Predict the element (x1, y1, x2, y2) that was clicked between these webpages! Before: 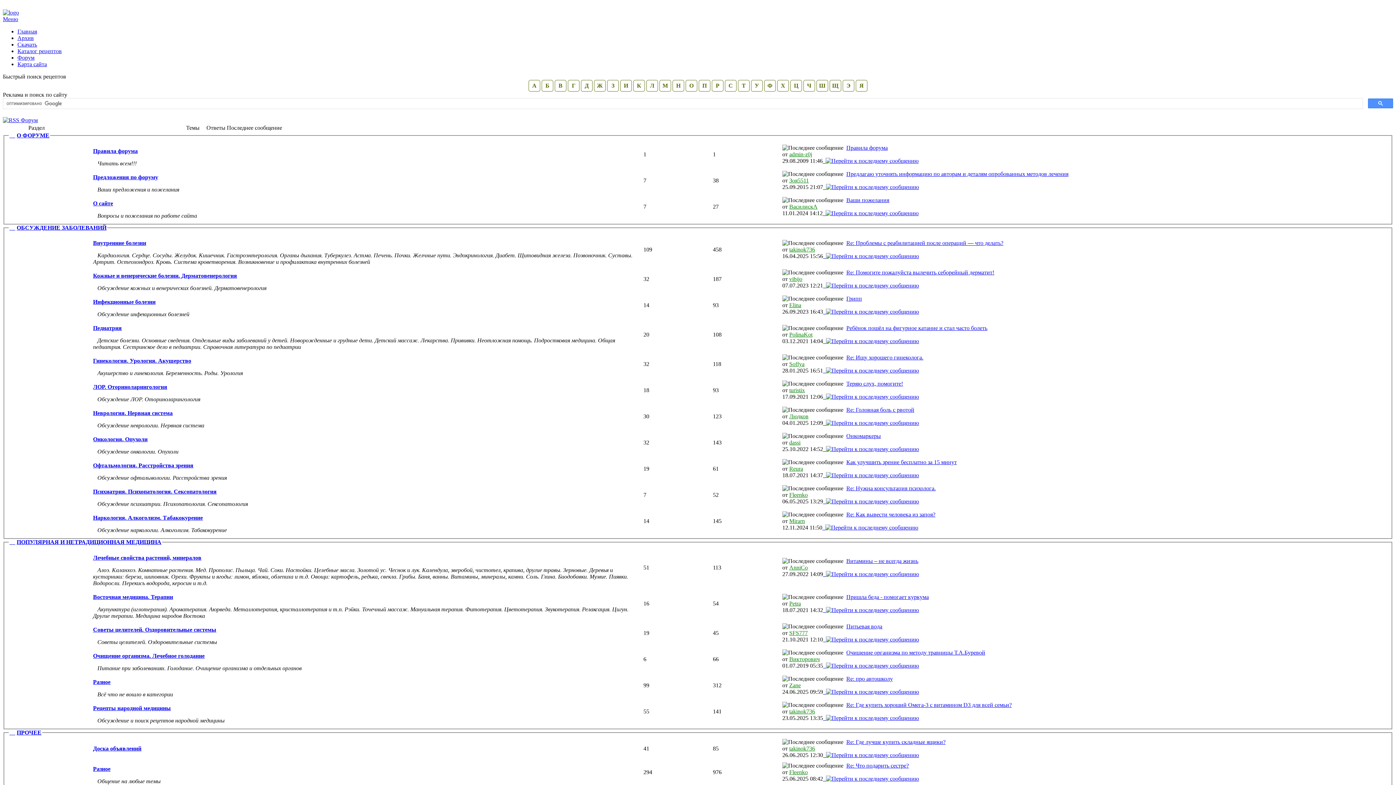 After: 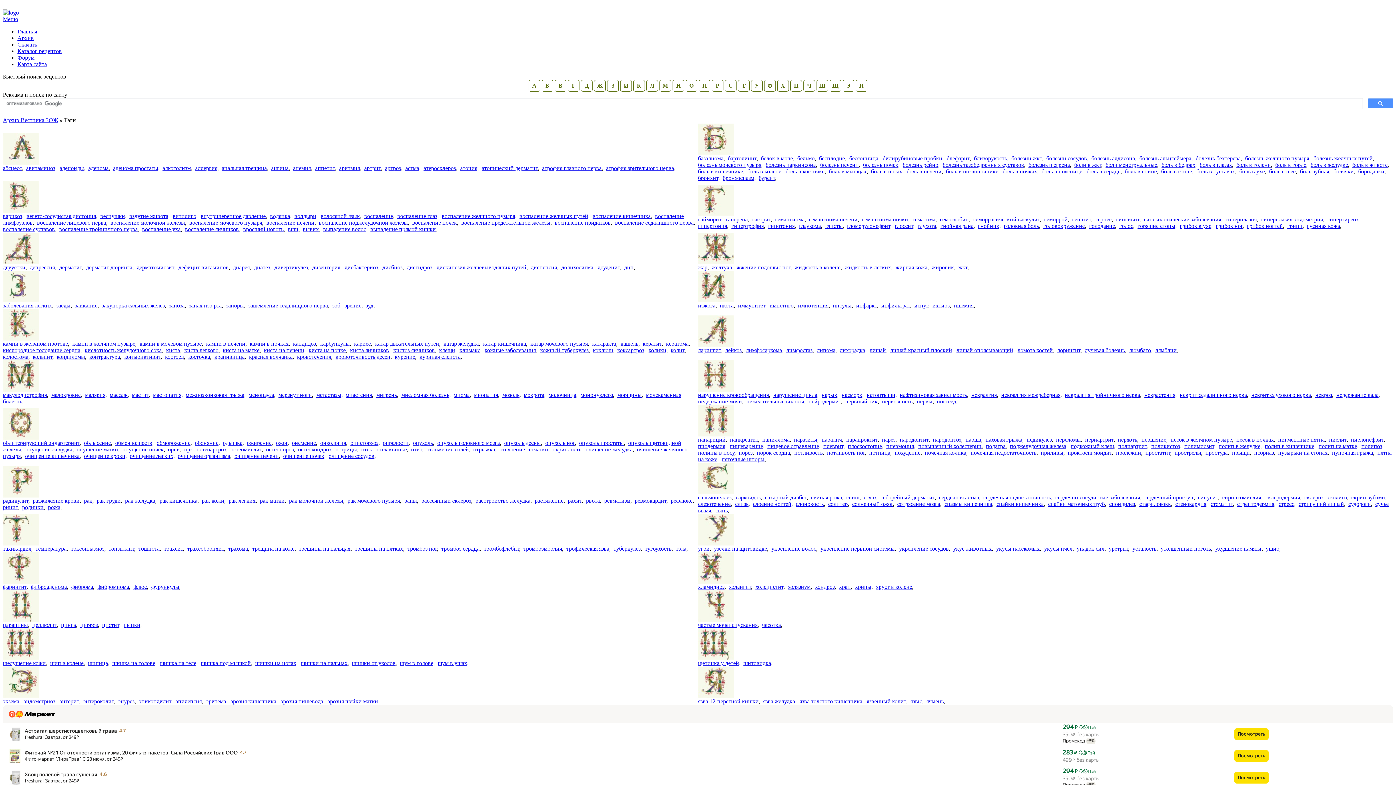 Action: bbox: (646, 80, 658, 91) label: Л